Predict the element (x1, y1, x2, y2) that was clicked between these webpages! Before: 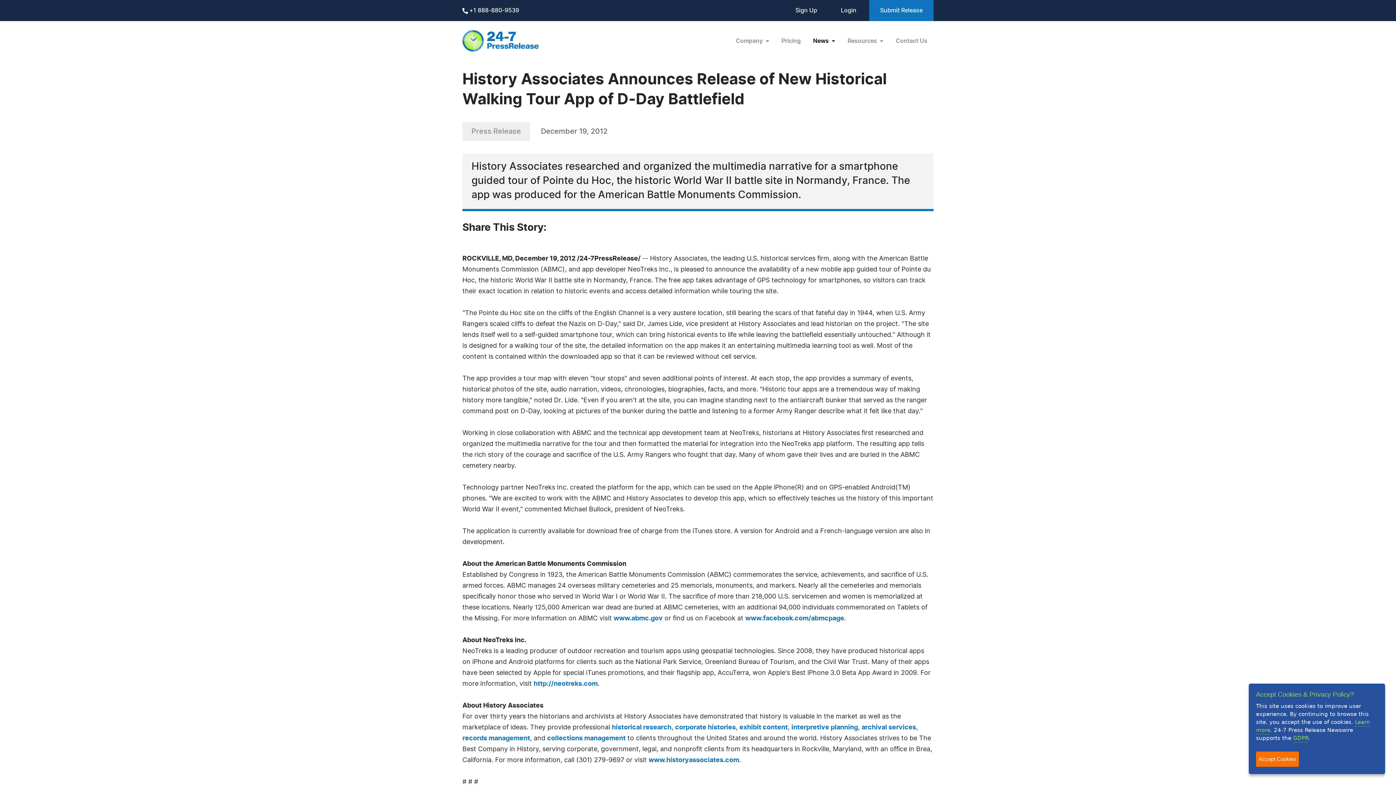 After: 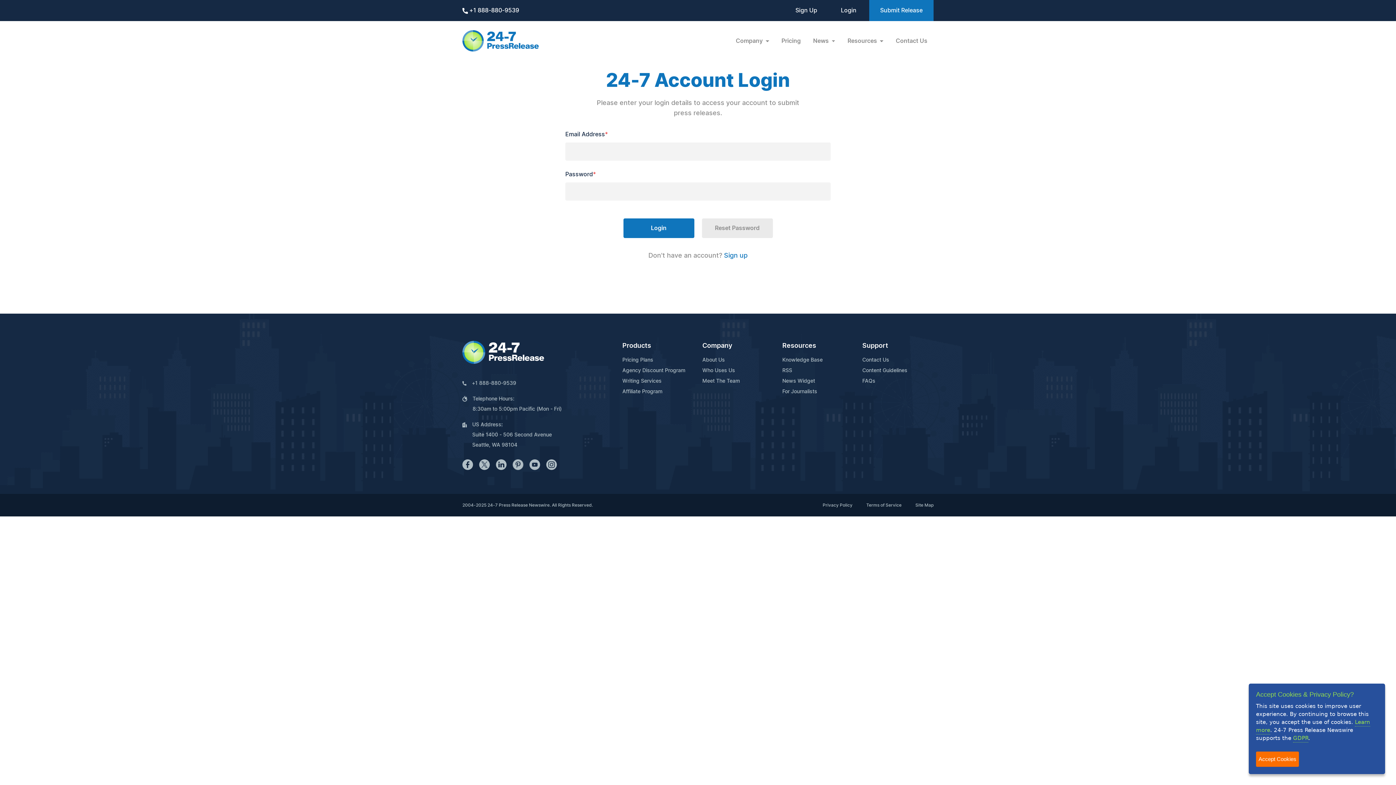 Action: label: Login bbox: (830, 0, 867, 21)